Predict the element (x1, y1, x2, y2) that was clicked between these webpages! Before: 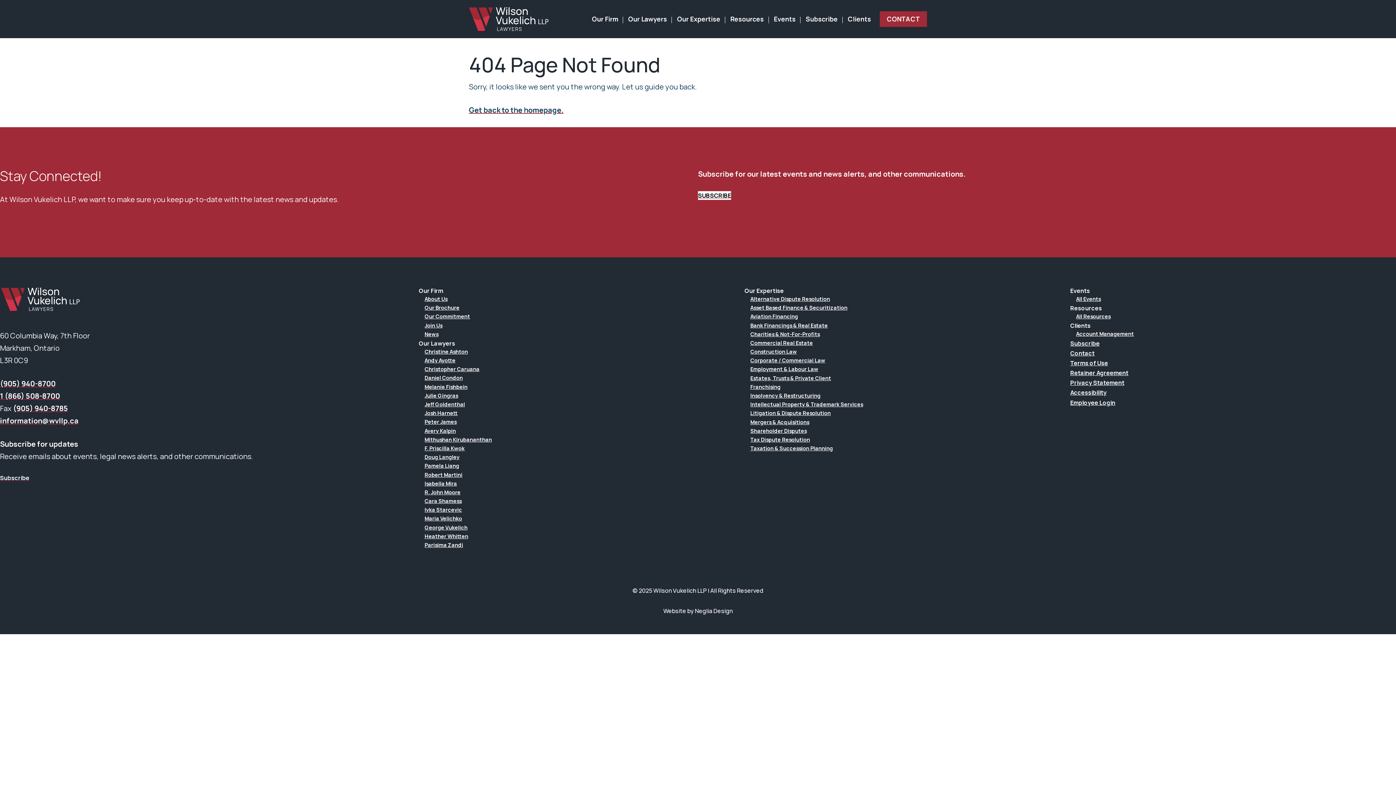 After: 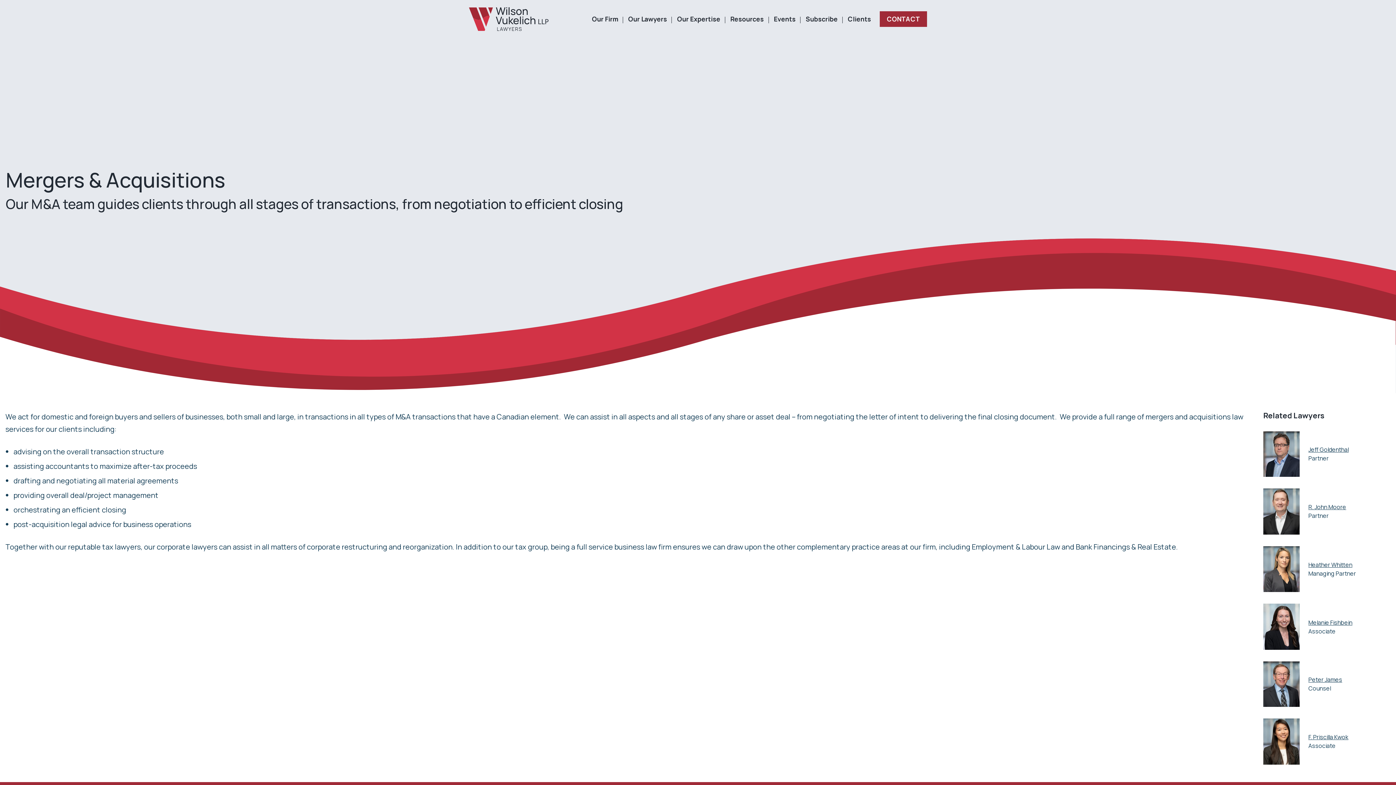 Action: label: Mergers & Acquisitions bbox: (750, 418, 1070, 426)